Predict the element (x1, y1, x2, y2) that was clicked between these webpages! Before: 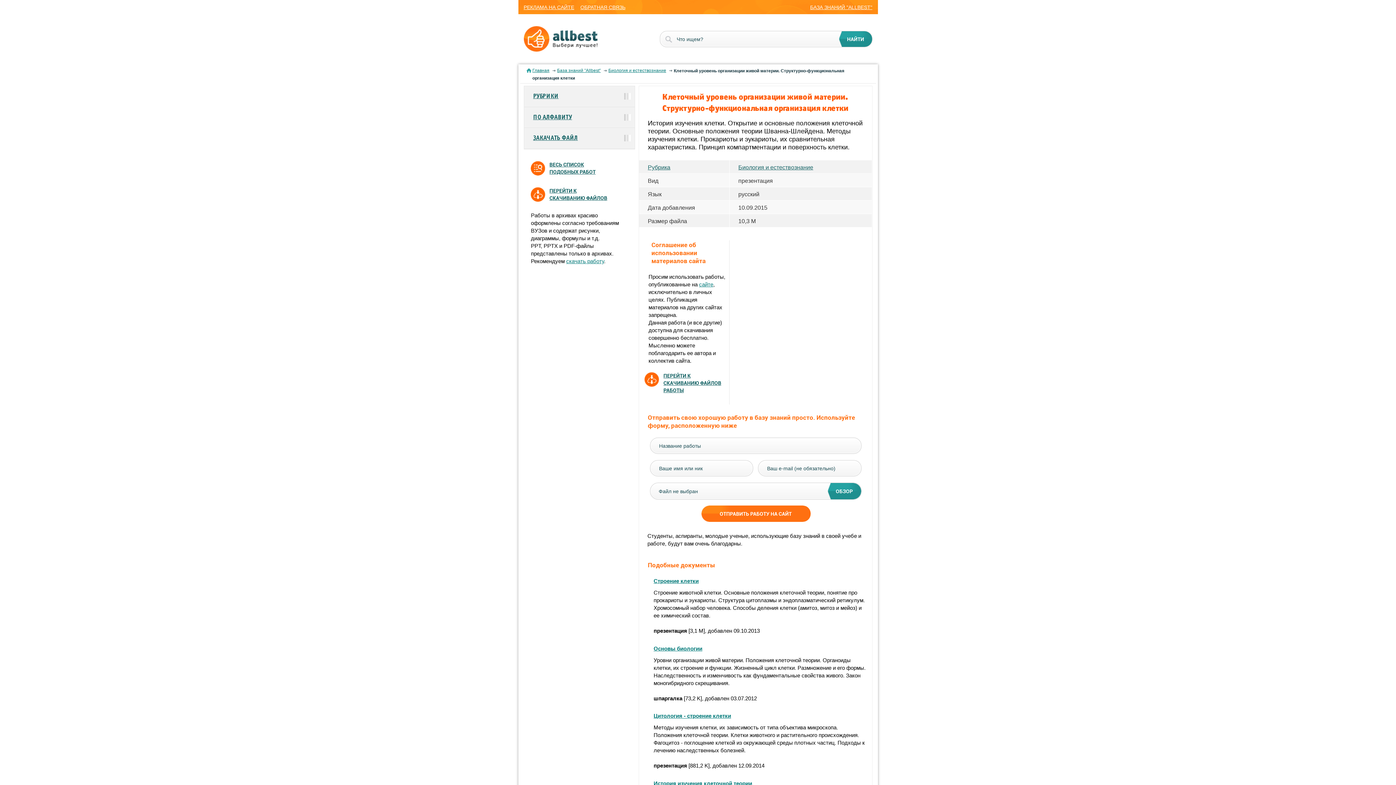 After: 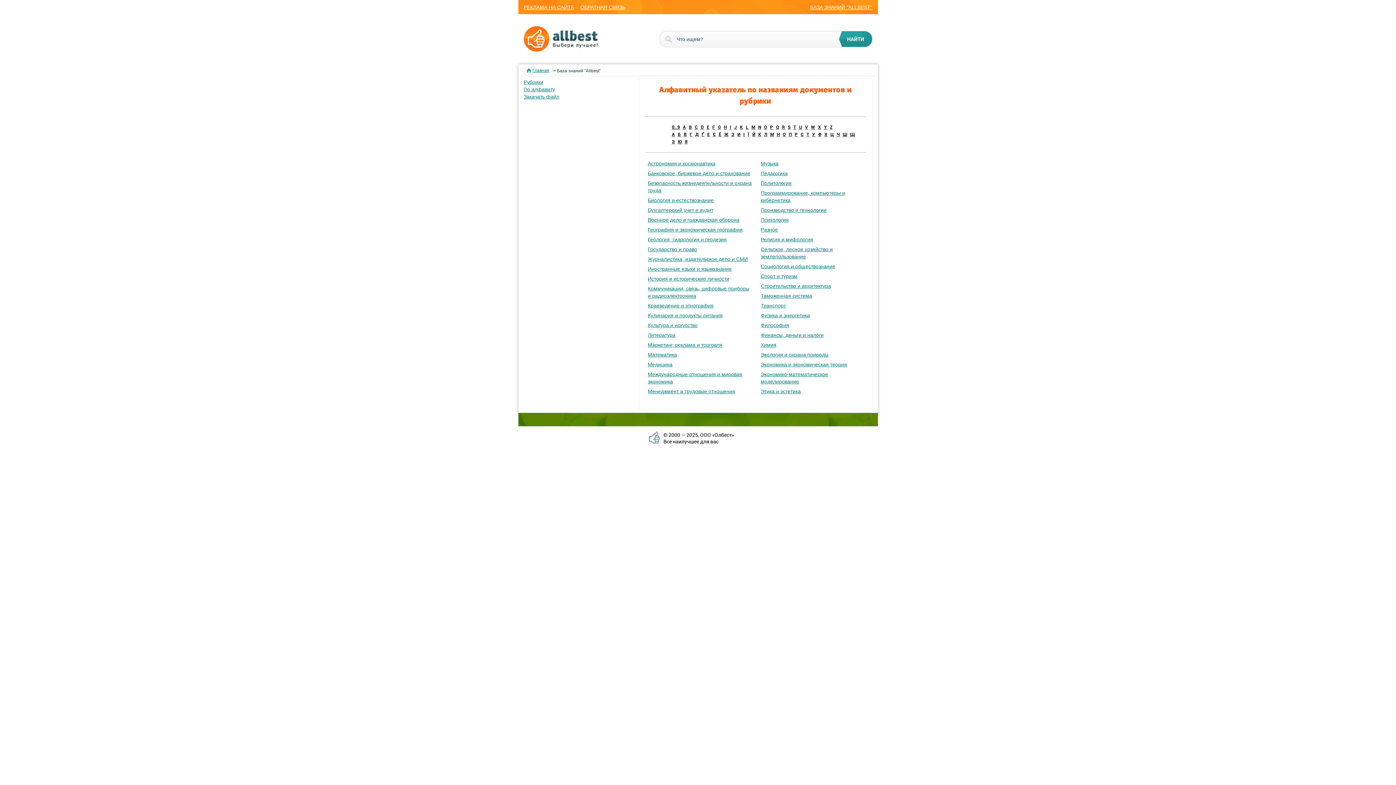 Action: bbox: (524, 86, 635, 107) label: РУБРИКИ